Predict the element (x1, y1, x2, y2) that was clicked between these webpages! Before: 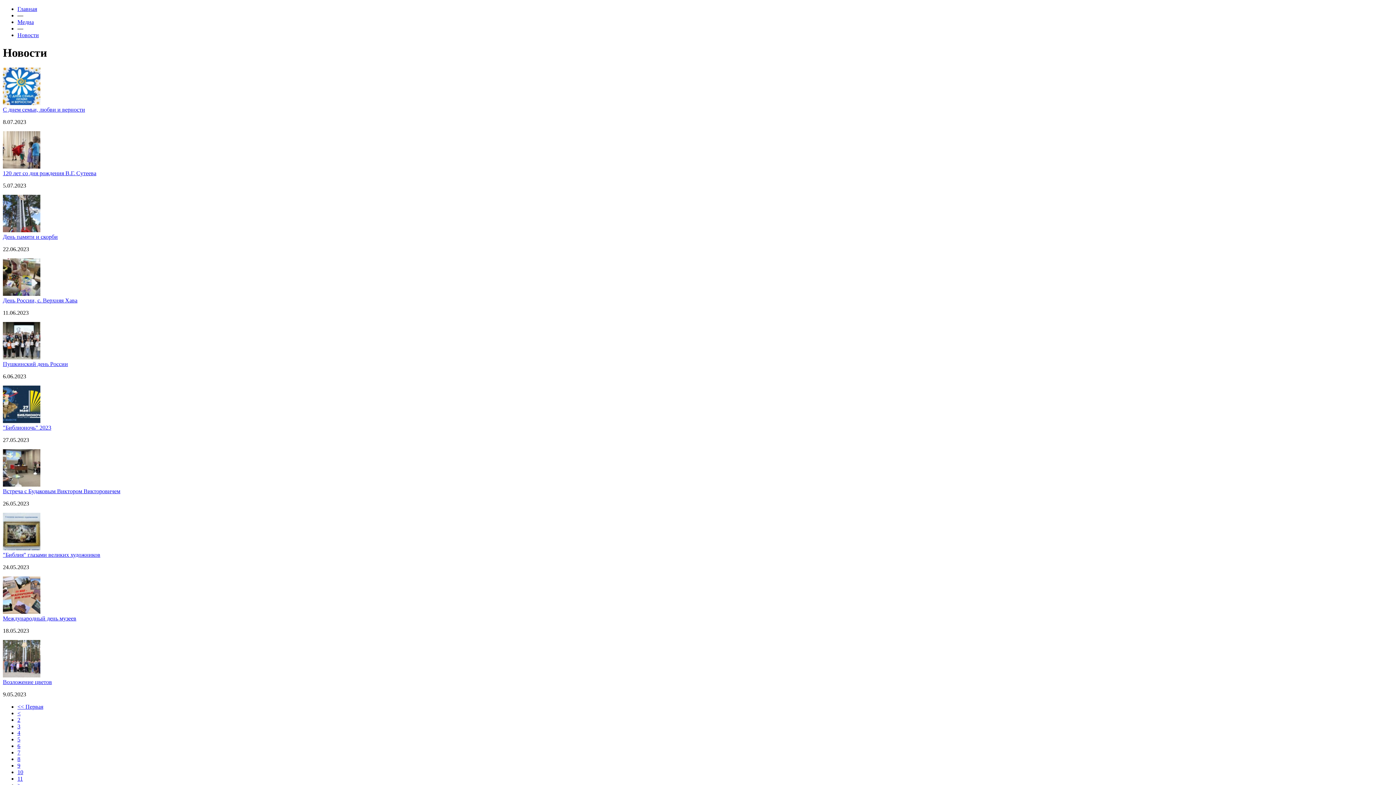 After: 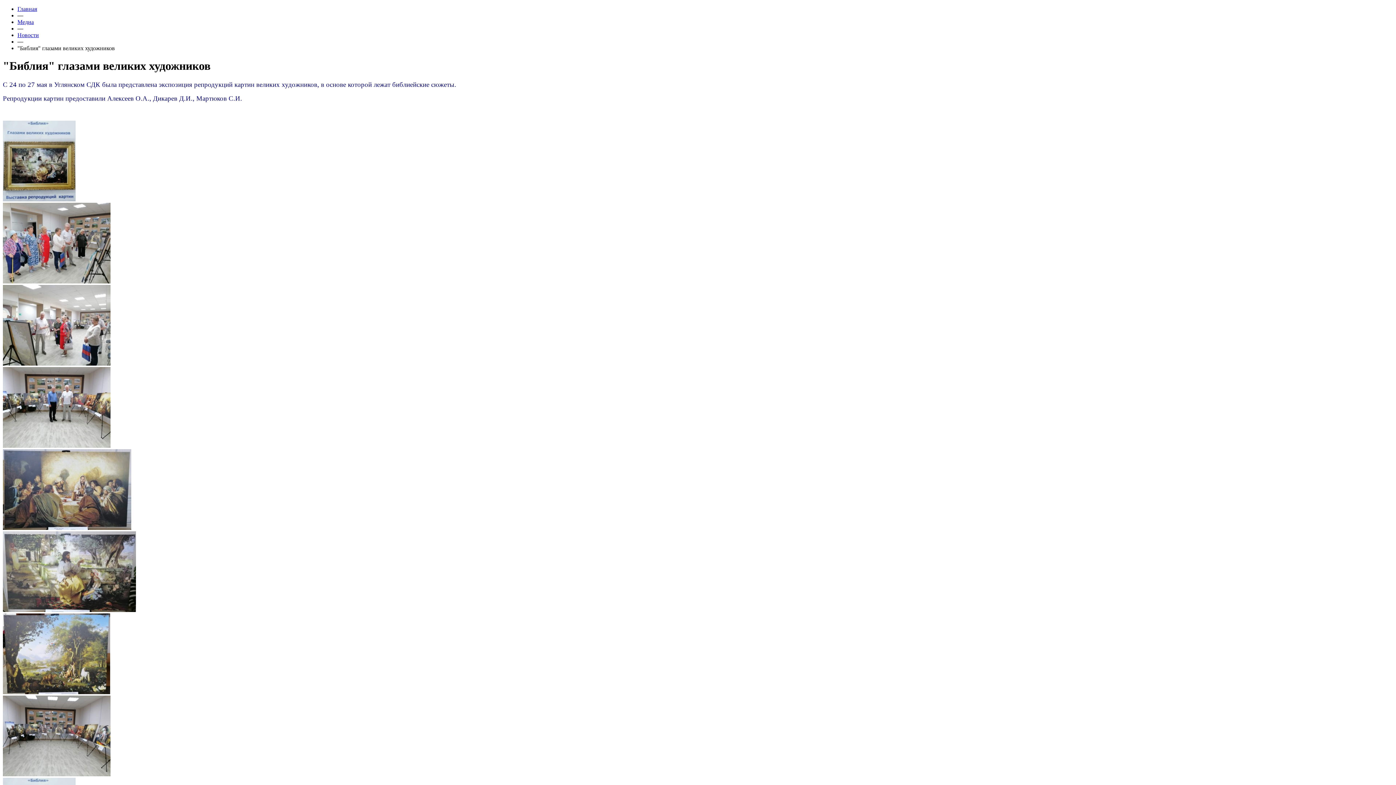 Action: bbox: (2, 545, 40, 551)